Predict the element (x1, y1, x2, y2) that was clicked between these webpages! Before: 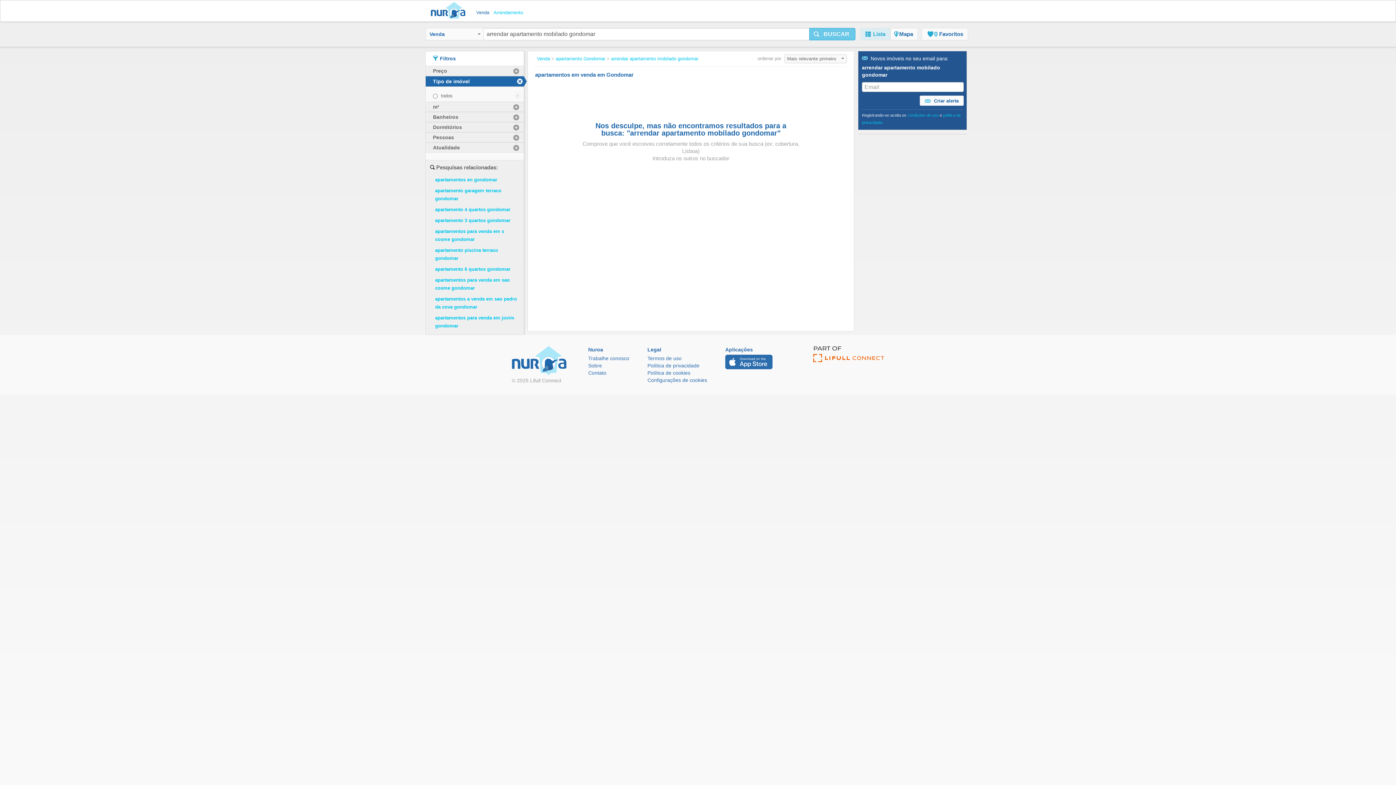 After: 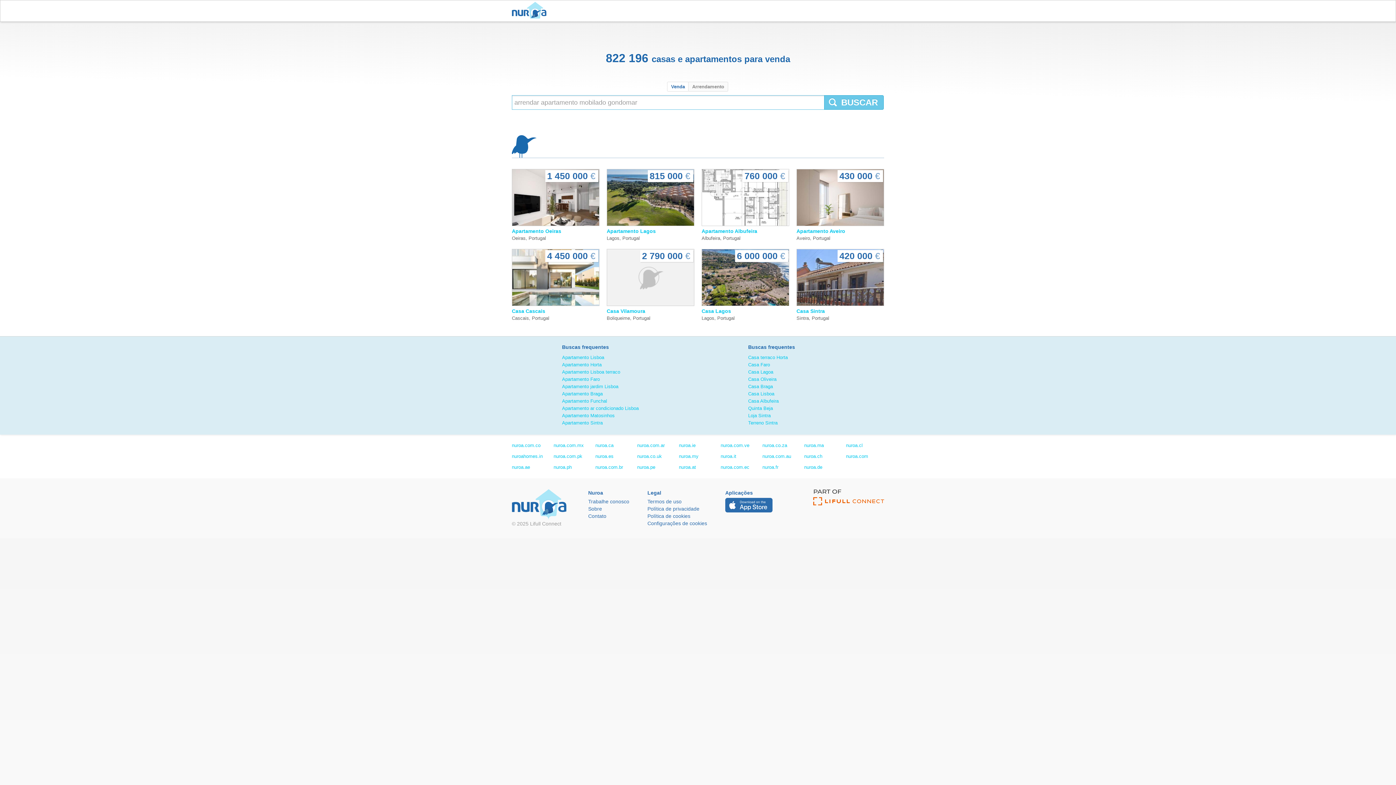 Action: bbox: (476, 9, 489, 15) label: Venda